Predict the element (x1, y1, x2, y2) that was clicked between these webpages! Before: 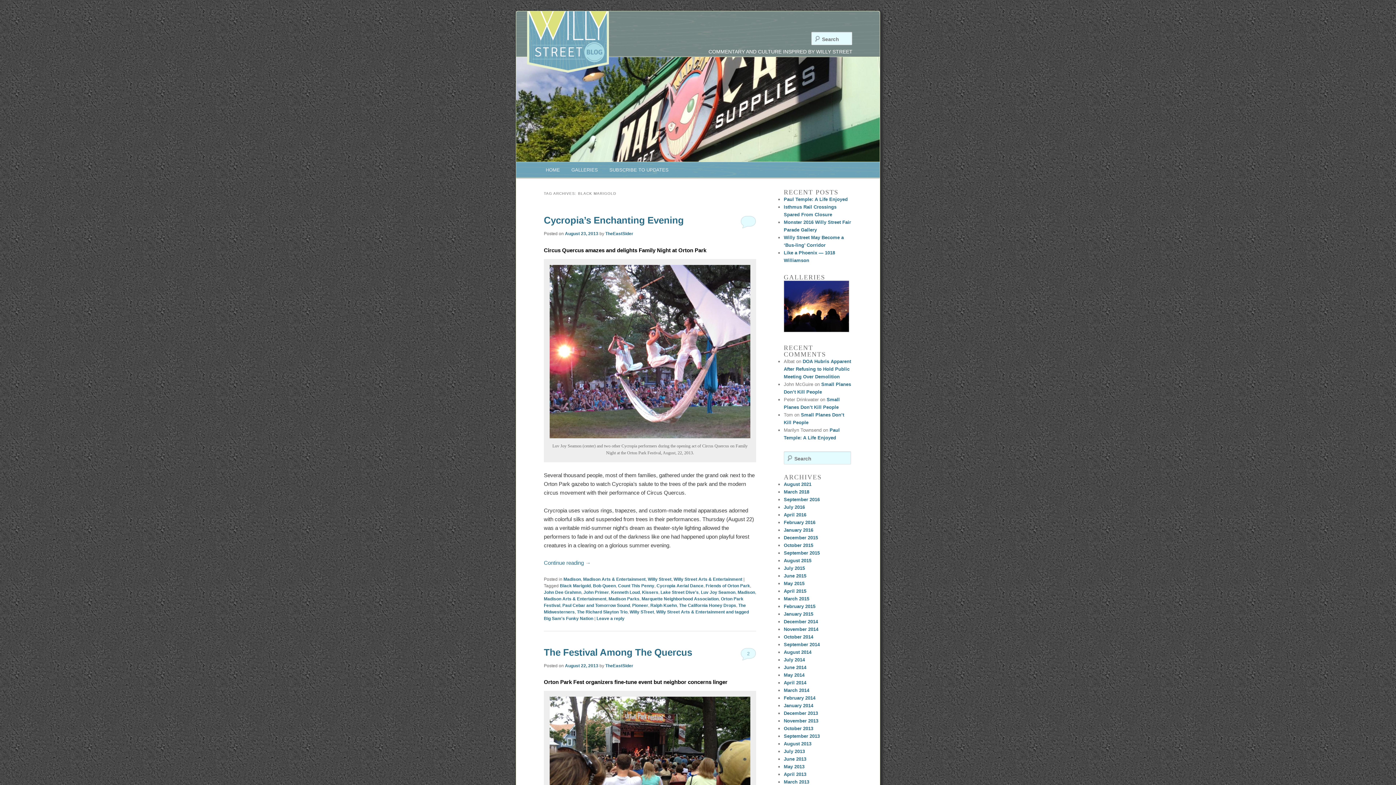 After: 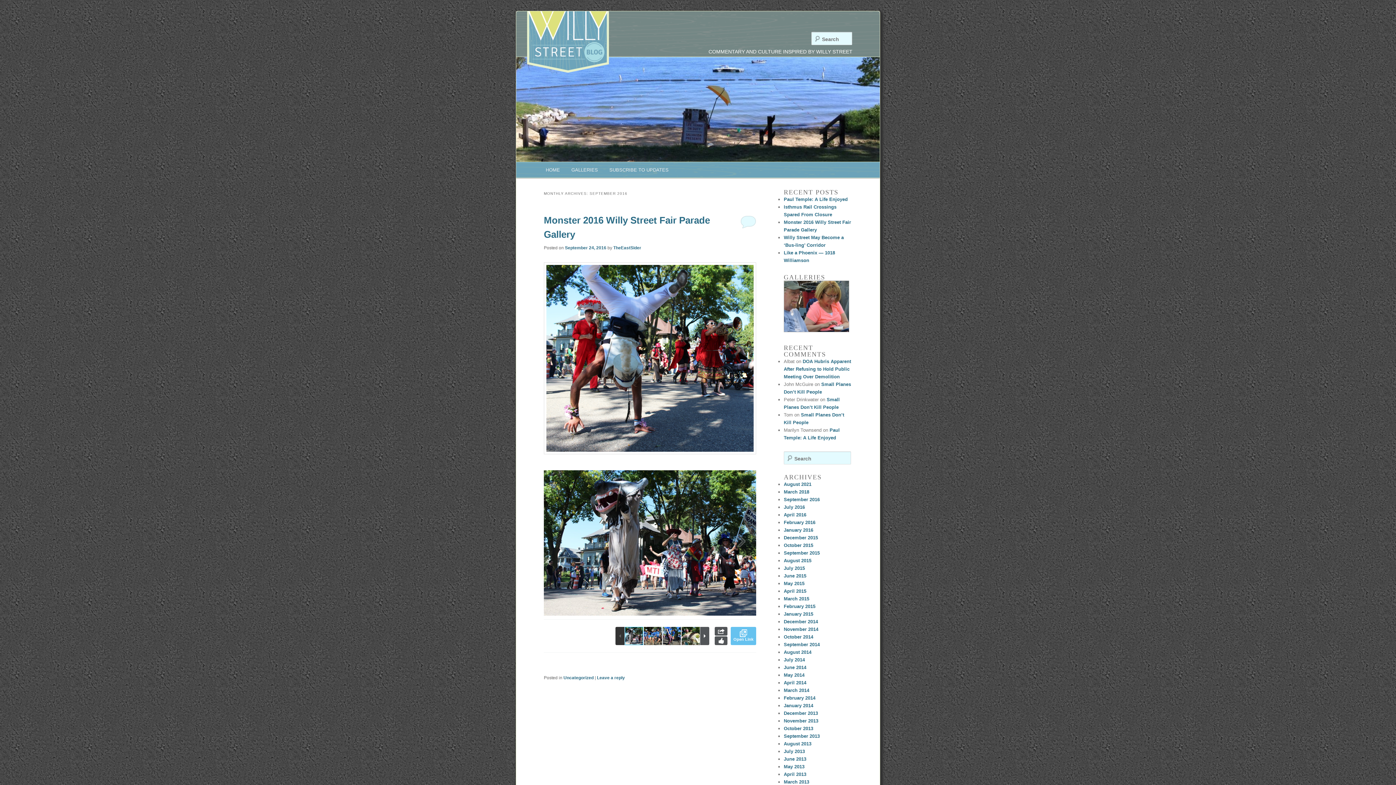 Action: label: September 2016 bbox: (784, 497, 820, 502)